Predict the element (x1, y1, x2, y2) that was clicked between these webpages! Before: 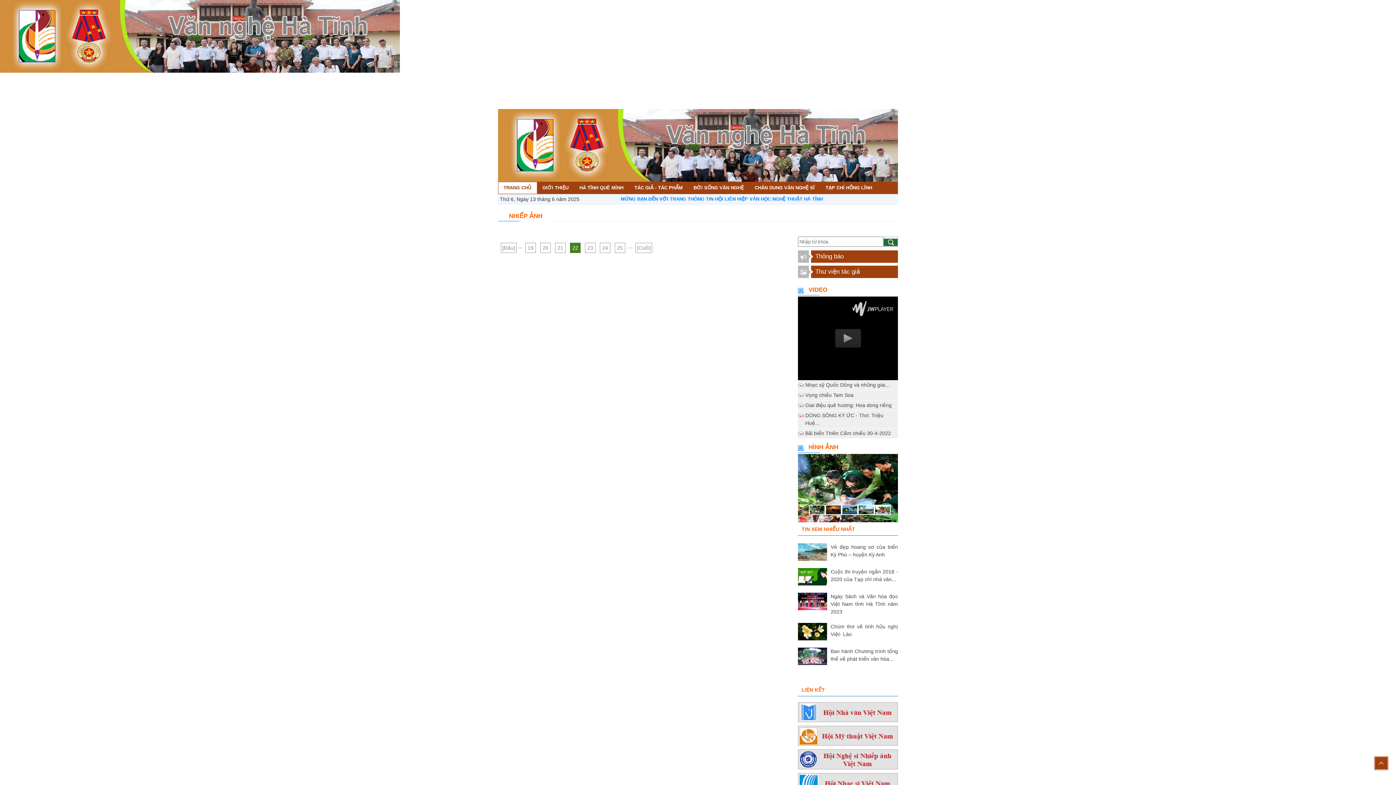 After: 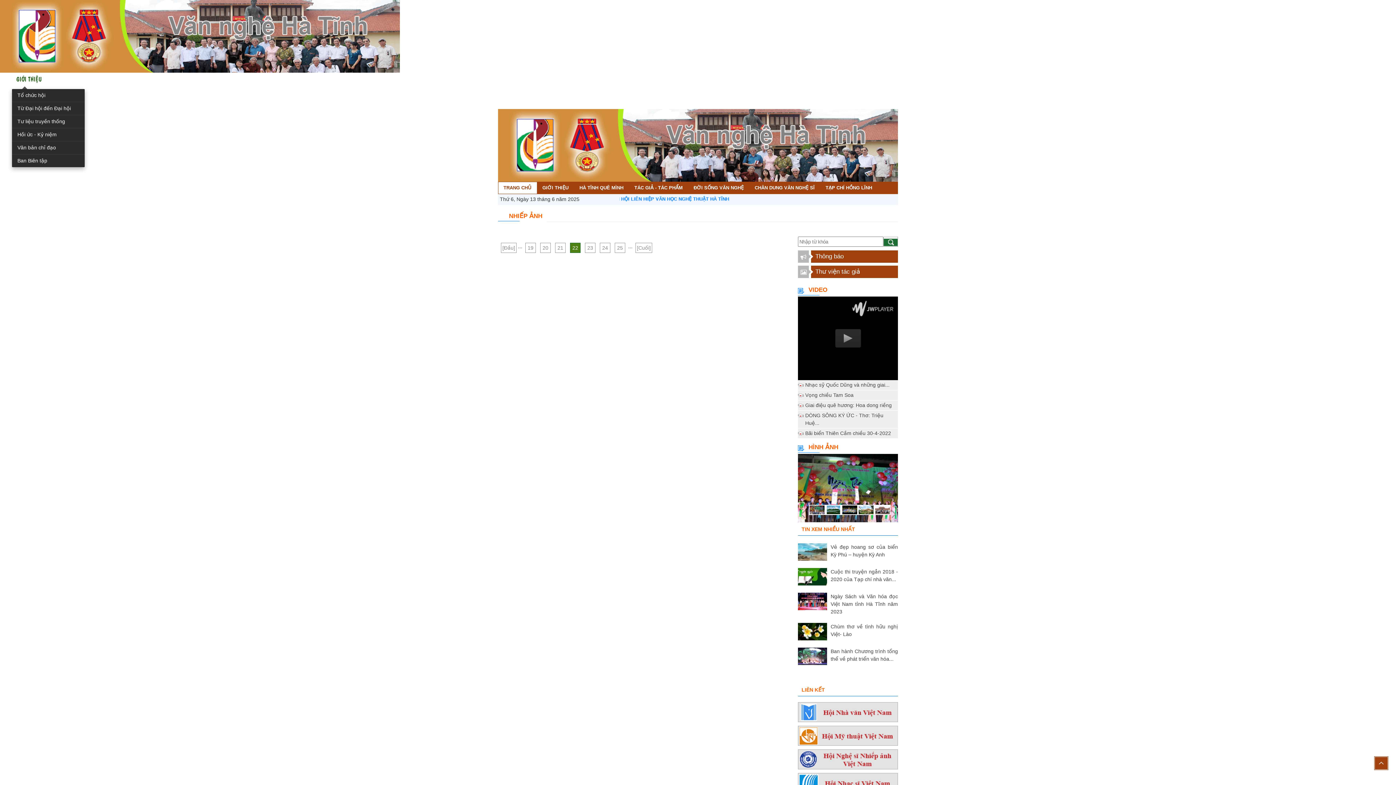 Action: label: GIỚI THIỆU bbox: (14, 72, 44, 85)